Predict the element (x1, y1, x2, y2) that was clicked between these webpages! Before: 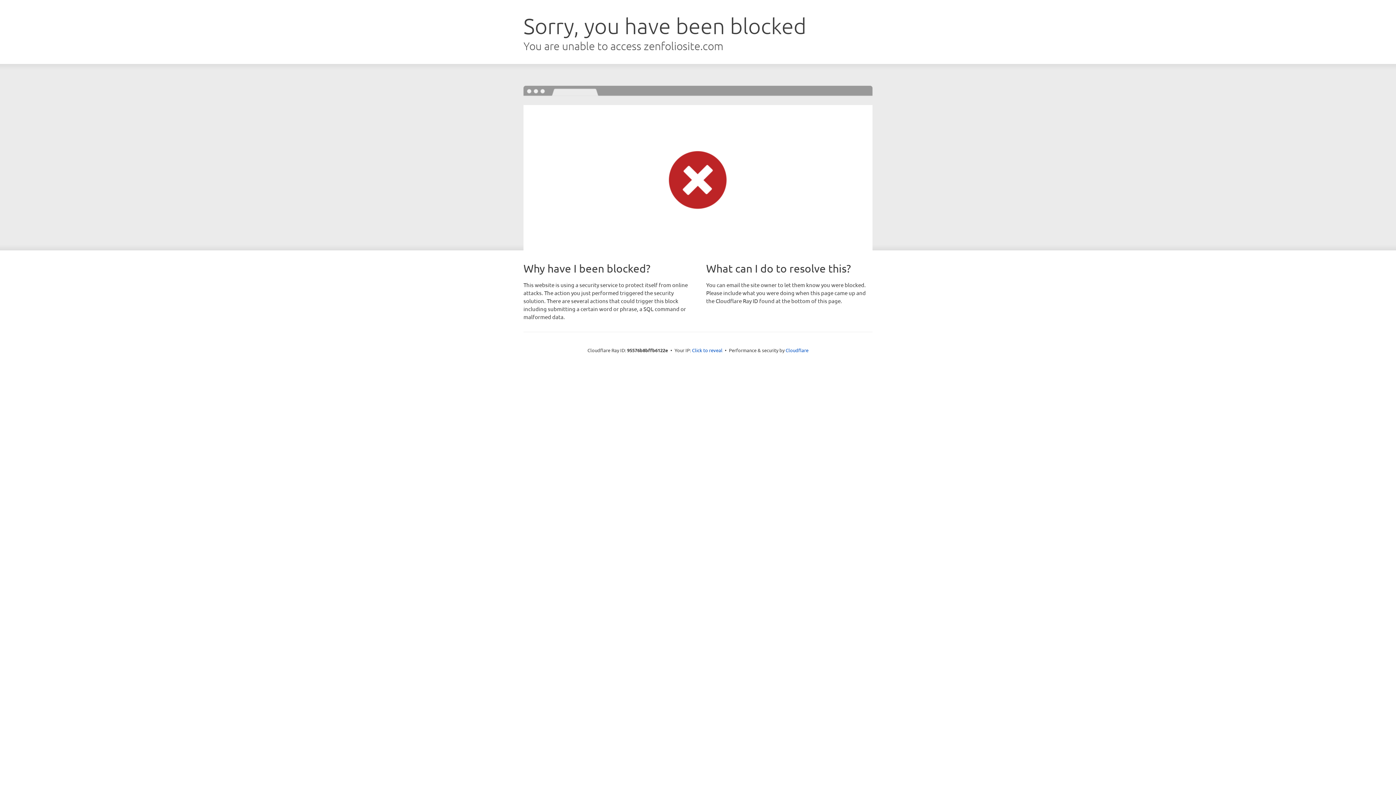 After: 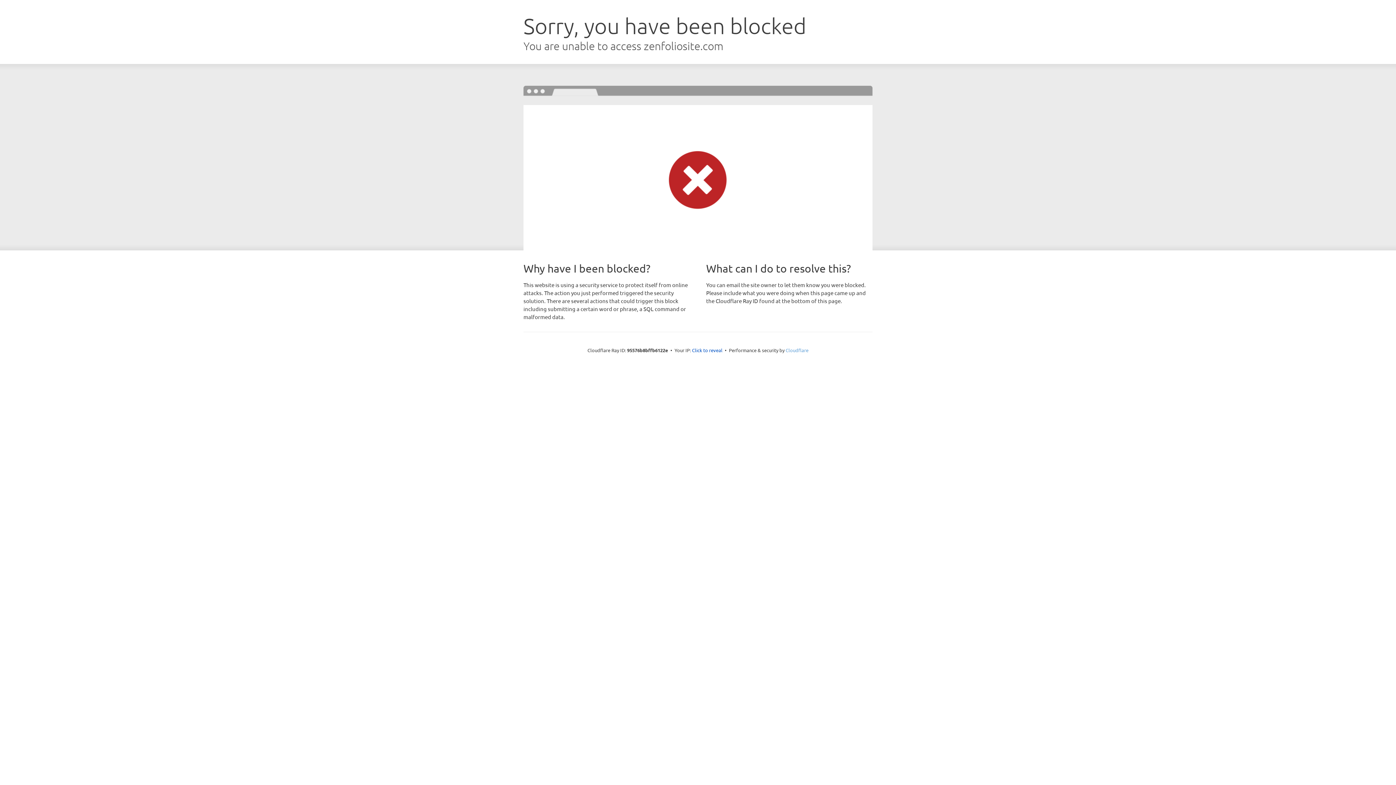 Action: bbox: (785, 347, 808, 353) label: Cloudflare